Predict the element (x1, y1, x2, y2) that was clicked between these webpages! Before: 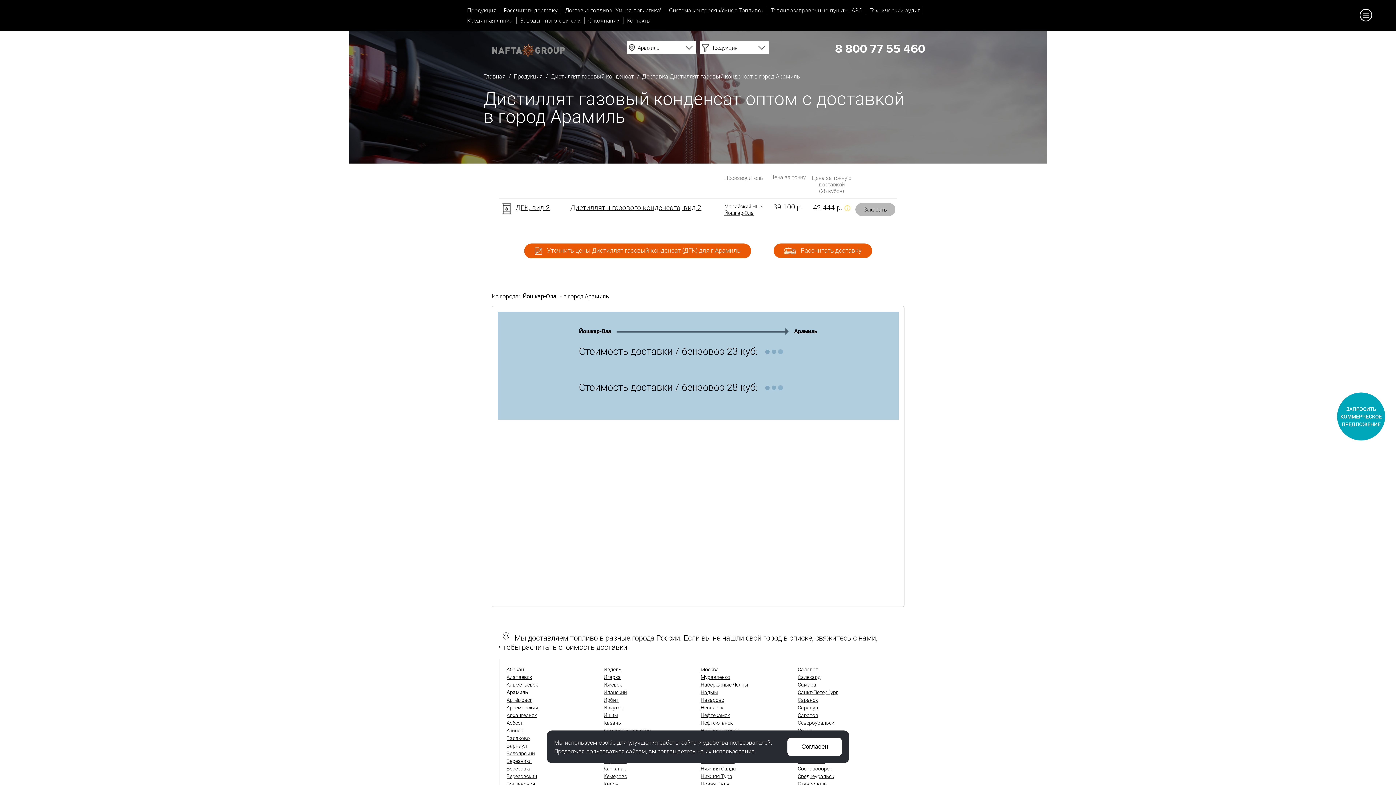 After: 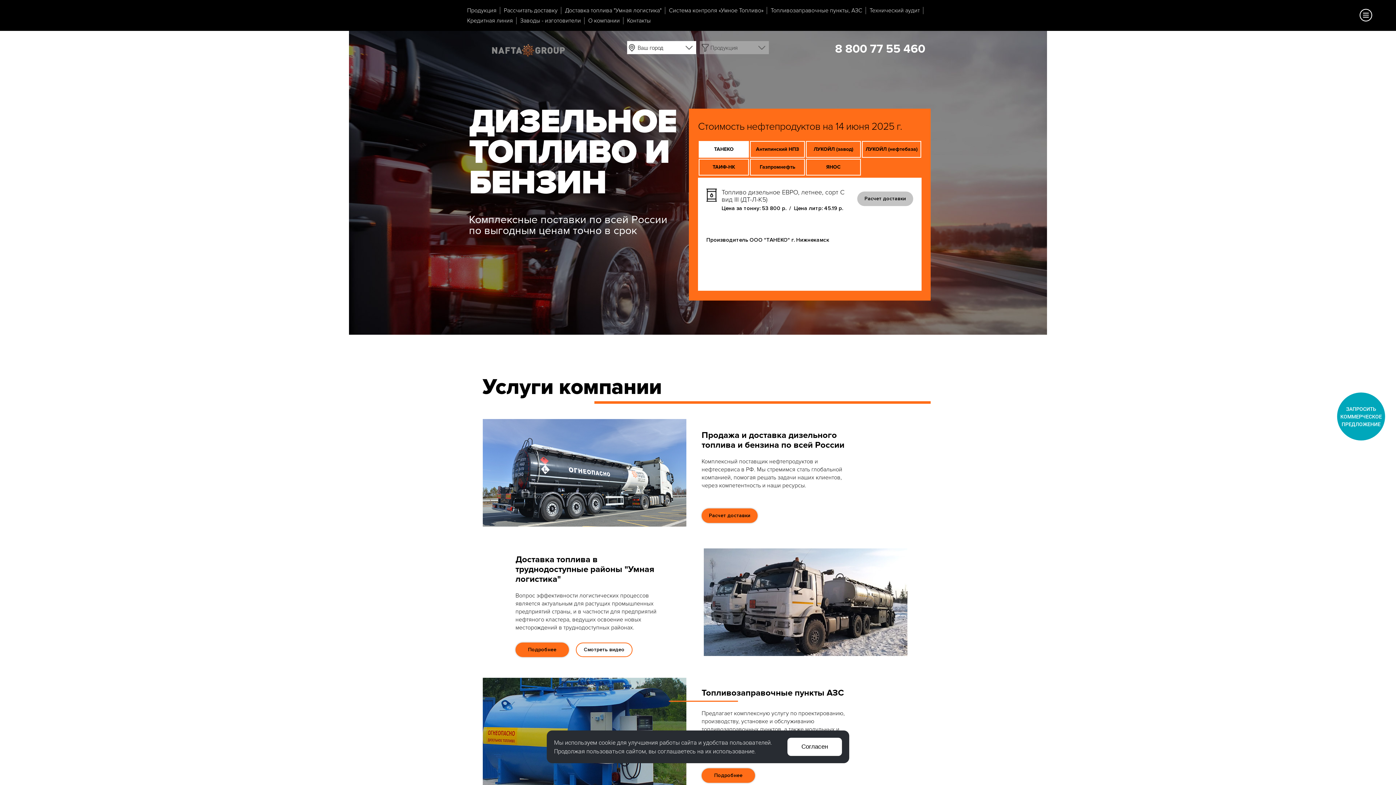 Action: bbox: (483, 72, 505, 80) label: Главная